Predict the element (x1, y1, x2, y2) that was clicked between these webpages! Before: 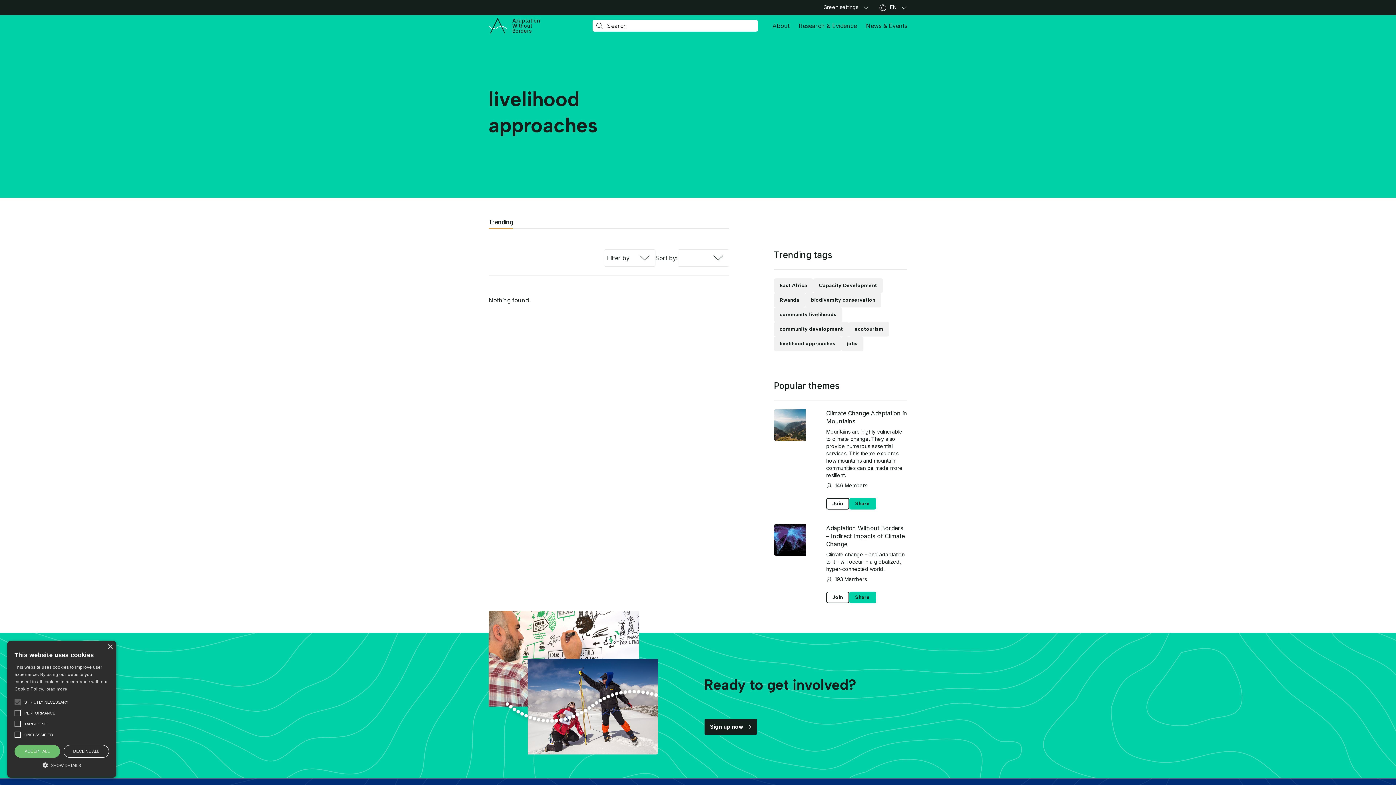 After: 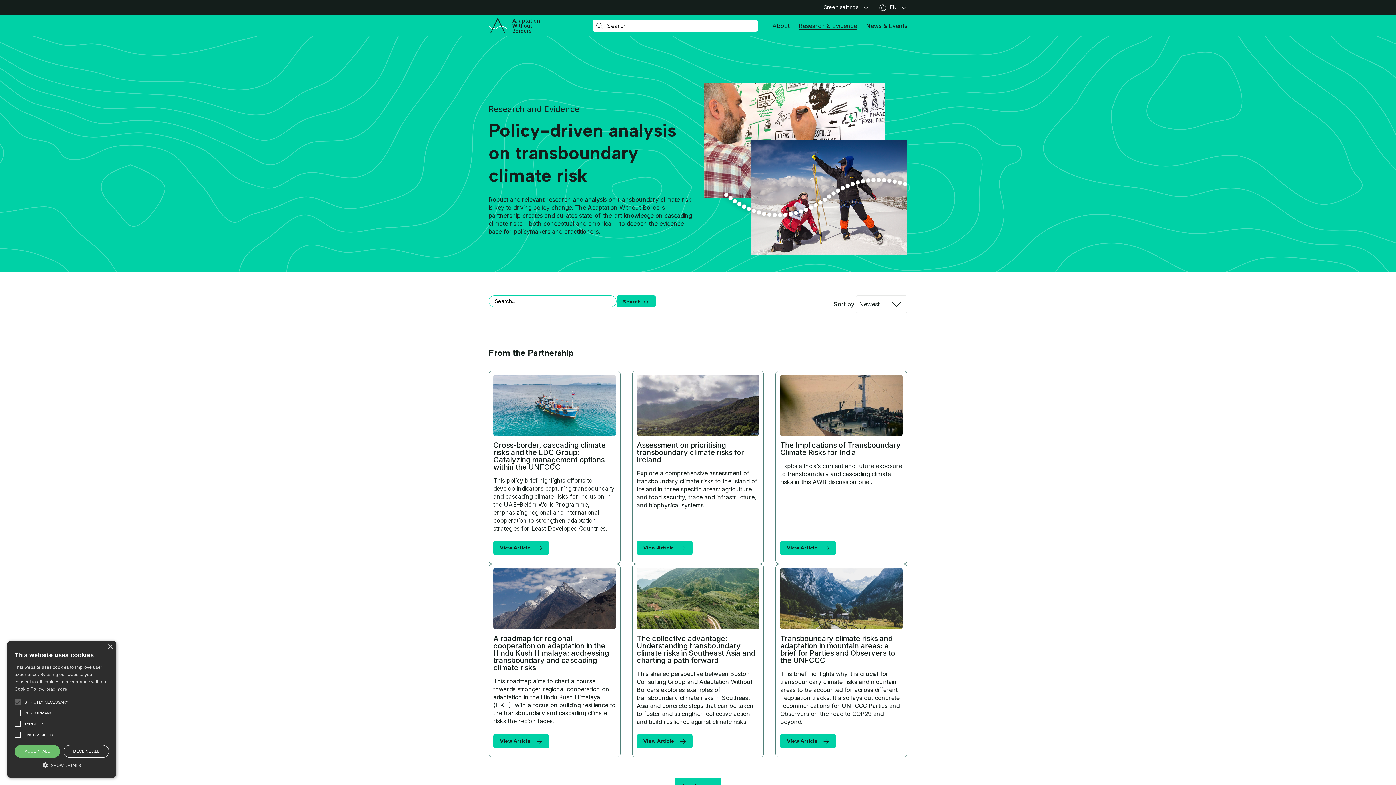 Action: bbox: (798, 21, 857, 29) label: Research & Evidence